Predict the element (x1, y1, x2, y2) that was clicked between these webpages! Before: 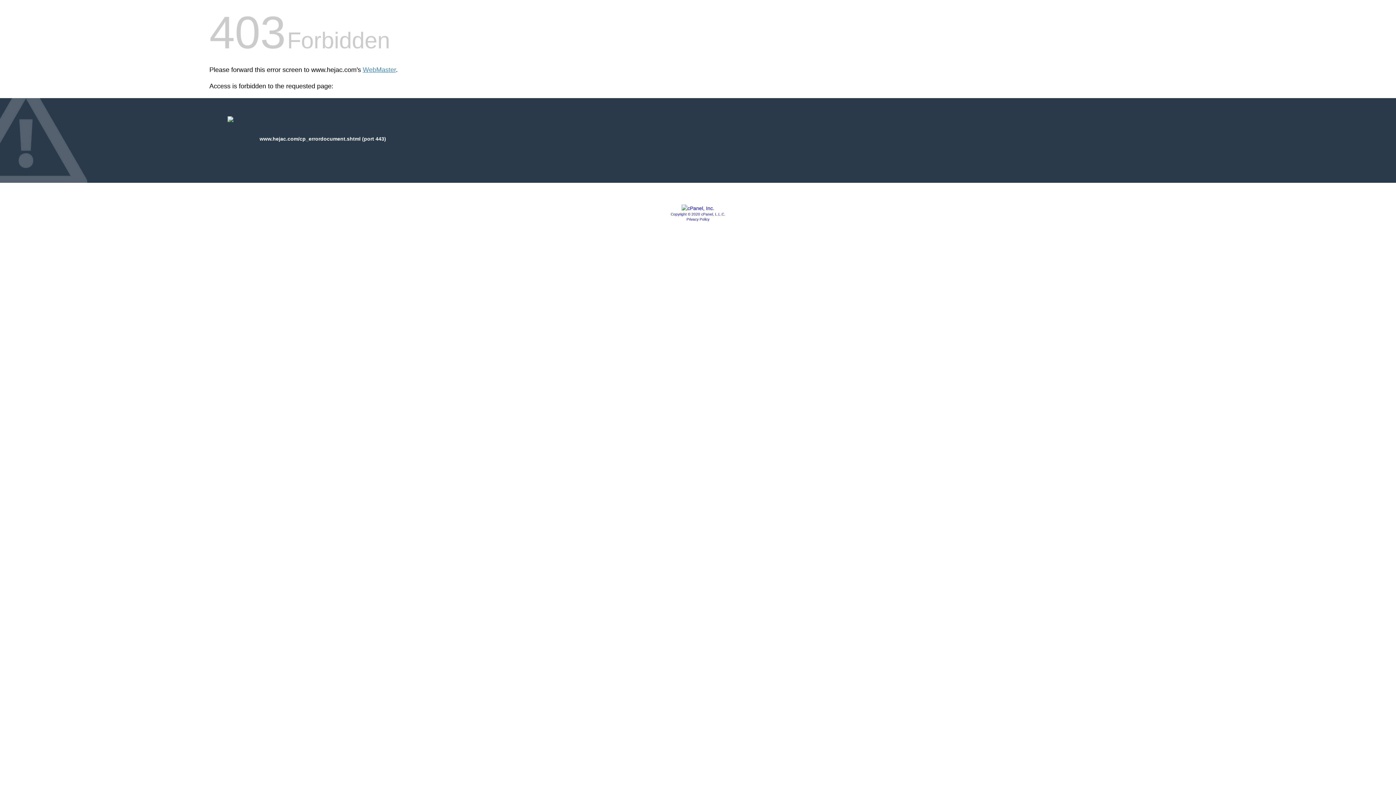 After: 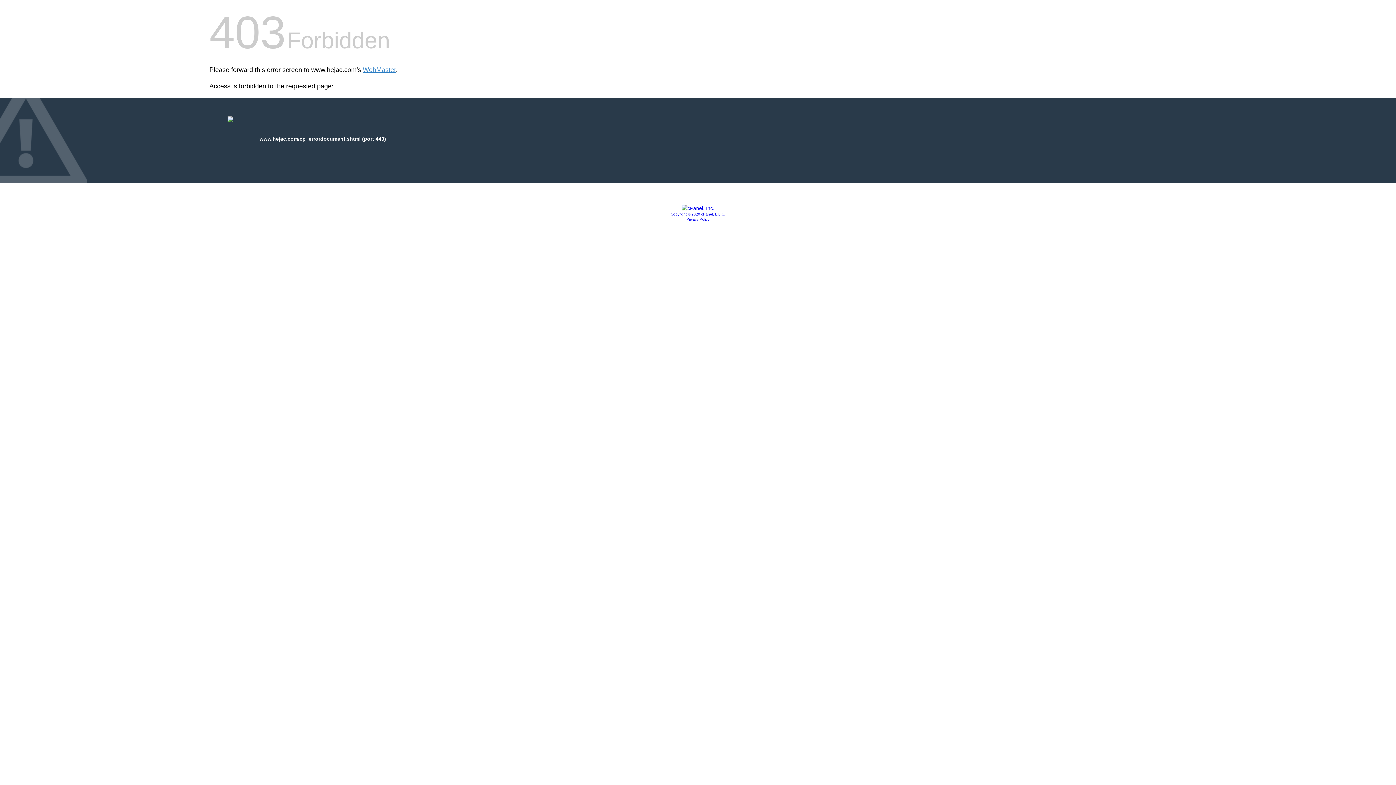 Action: bbox: (681, 205, 714, 211)